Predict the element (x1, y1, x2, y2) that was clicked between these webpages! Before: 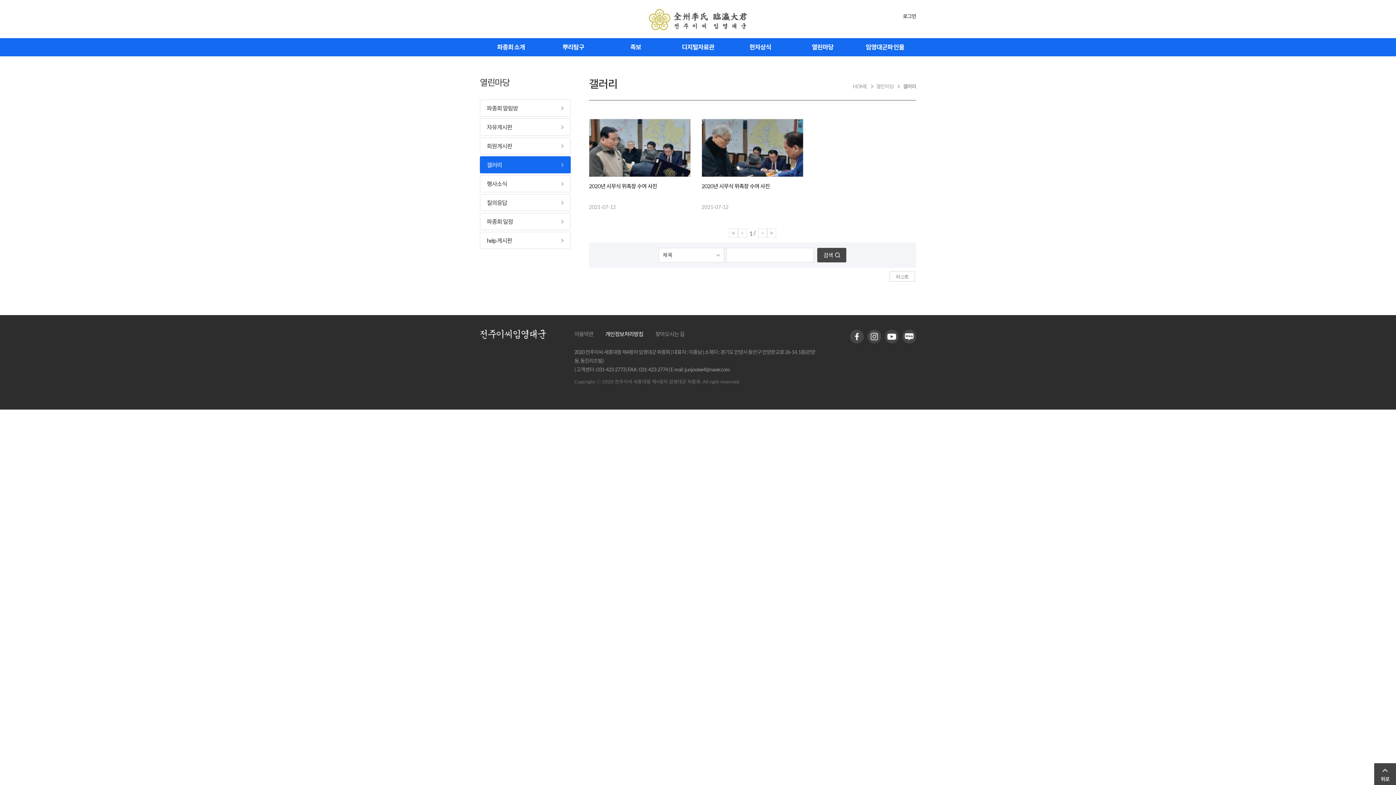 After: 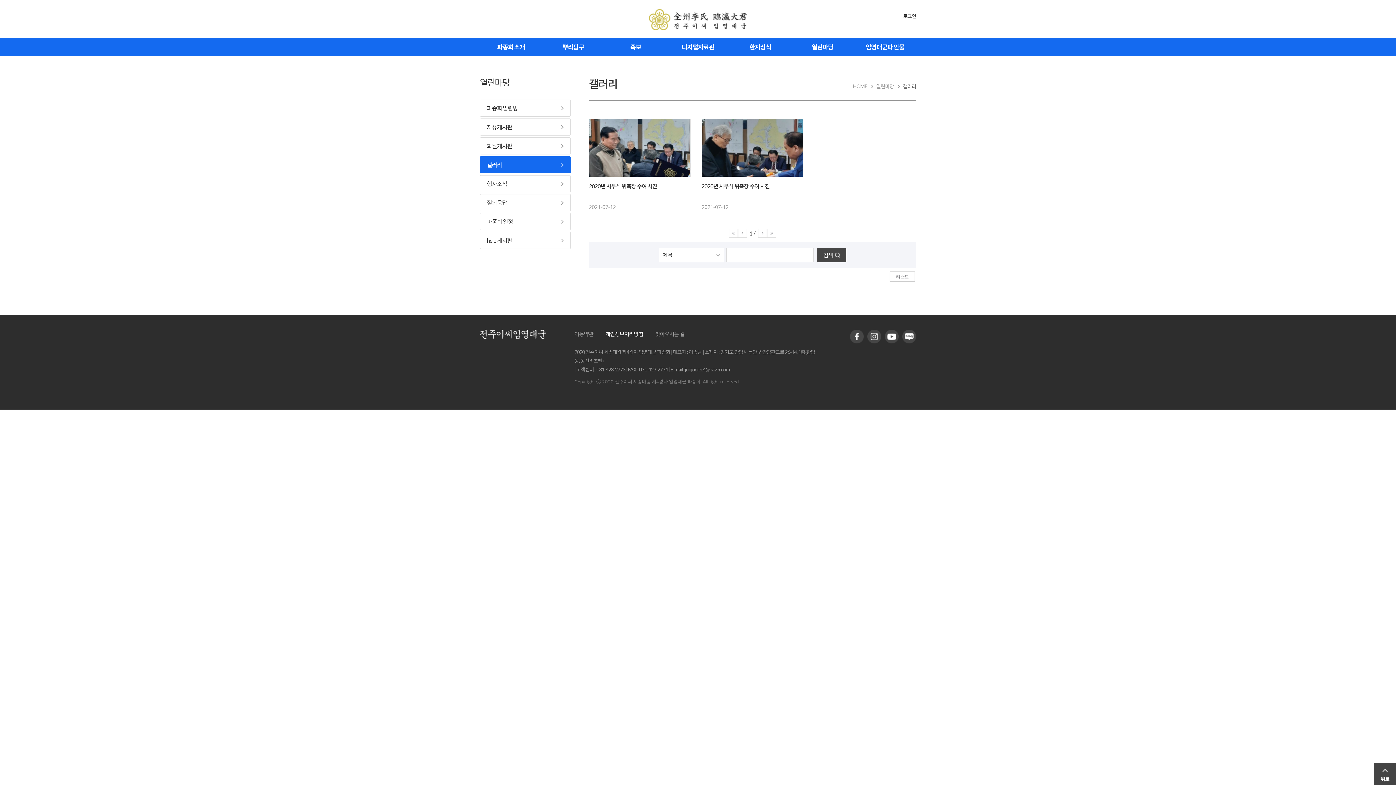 Action: bbox: (889, 276, 915, 282)